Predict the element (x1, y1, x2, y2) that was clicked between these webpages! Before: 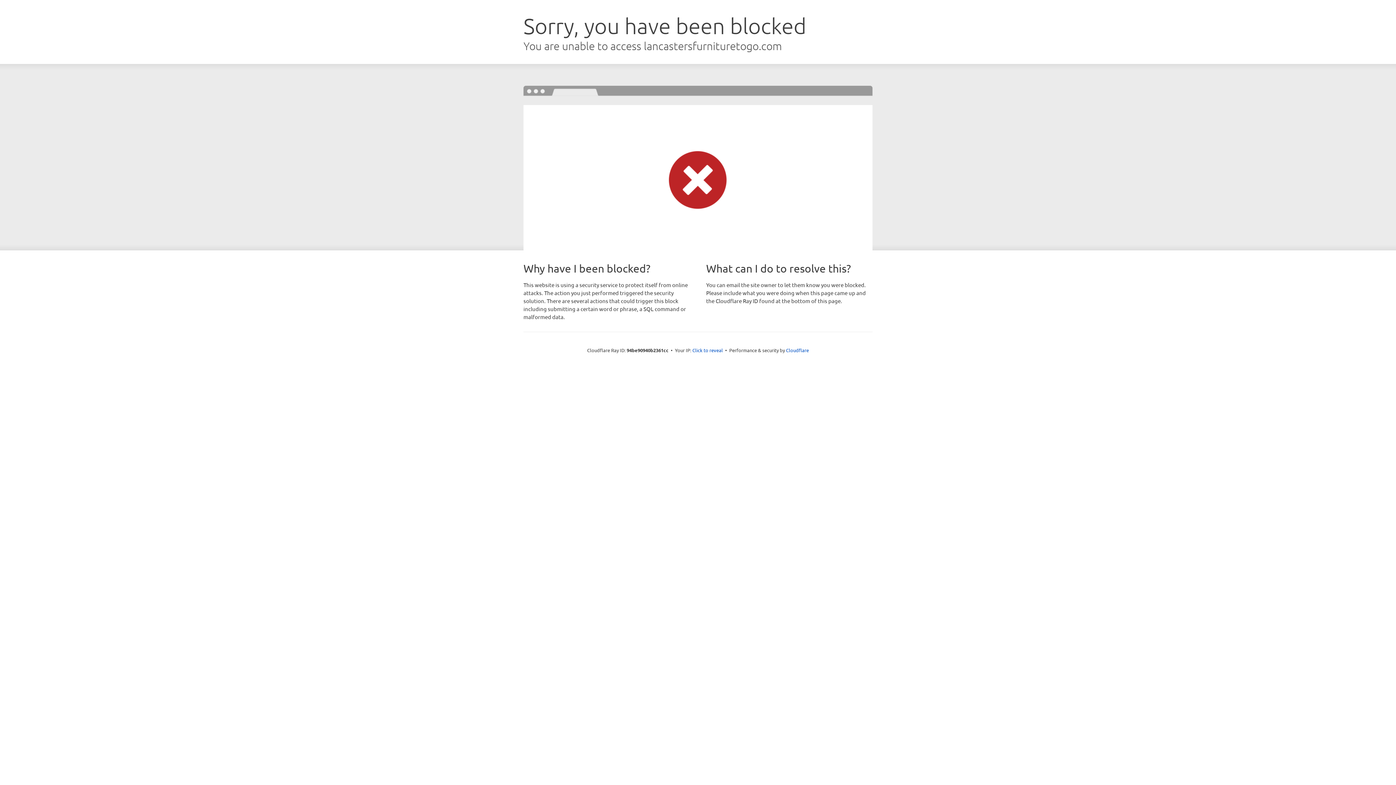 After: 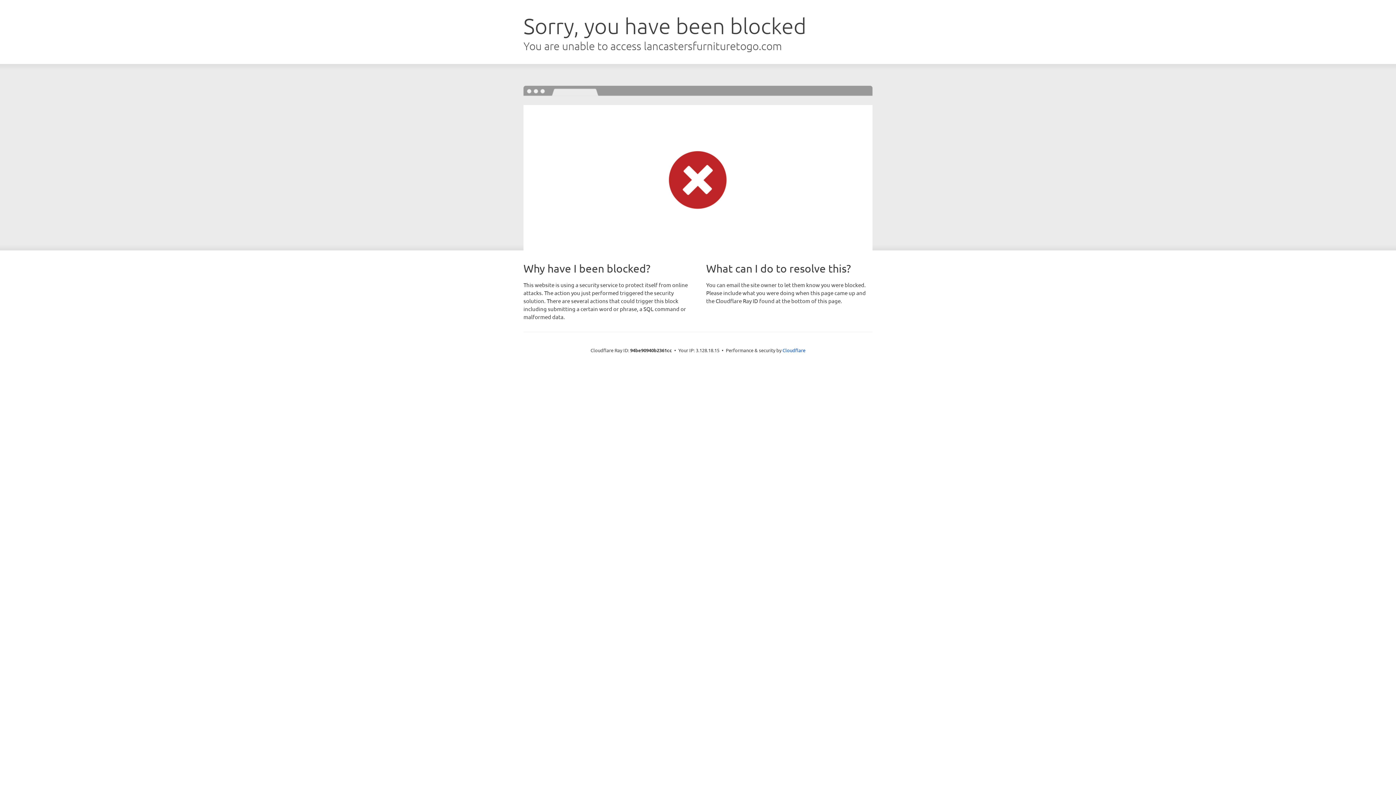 Action: bbox: (692, 346, 723, 353) label: Click to reveal